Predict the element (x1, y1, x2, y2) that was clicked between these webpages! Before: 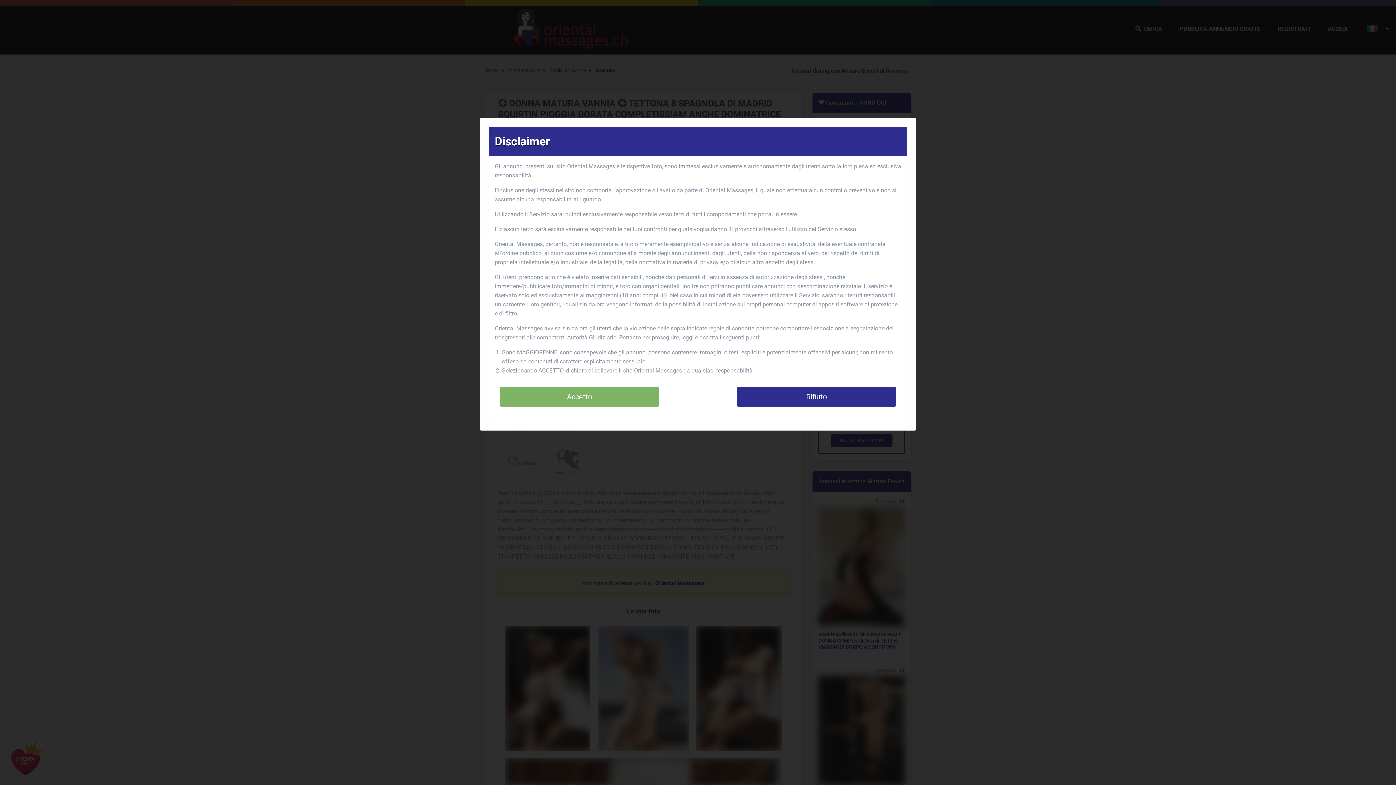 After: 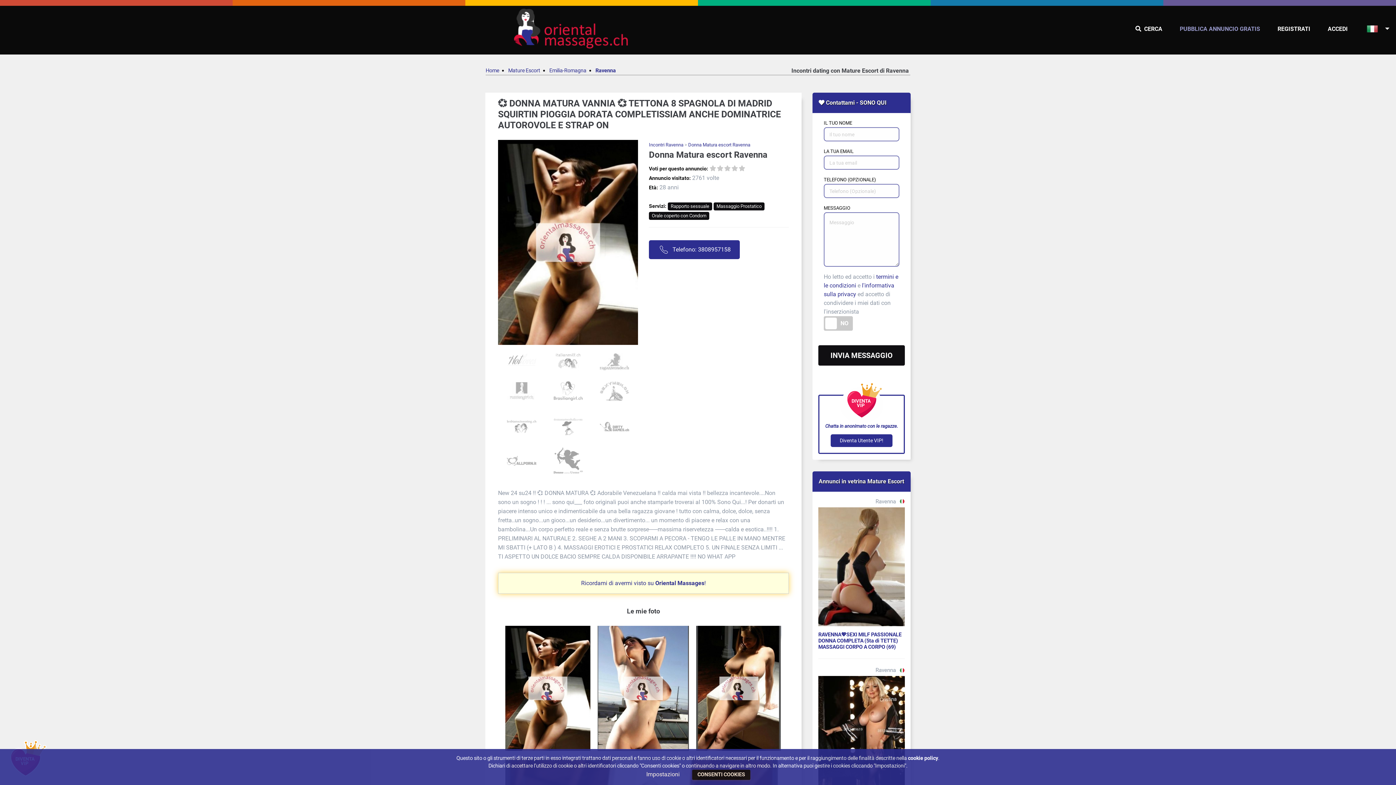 Action: label: Accetto bbox: (500, 386, 658, 407)